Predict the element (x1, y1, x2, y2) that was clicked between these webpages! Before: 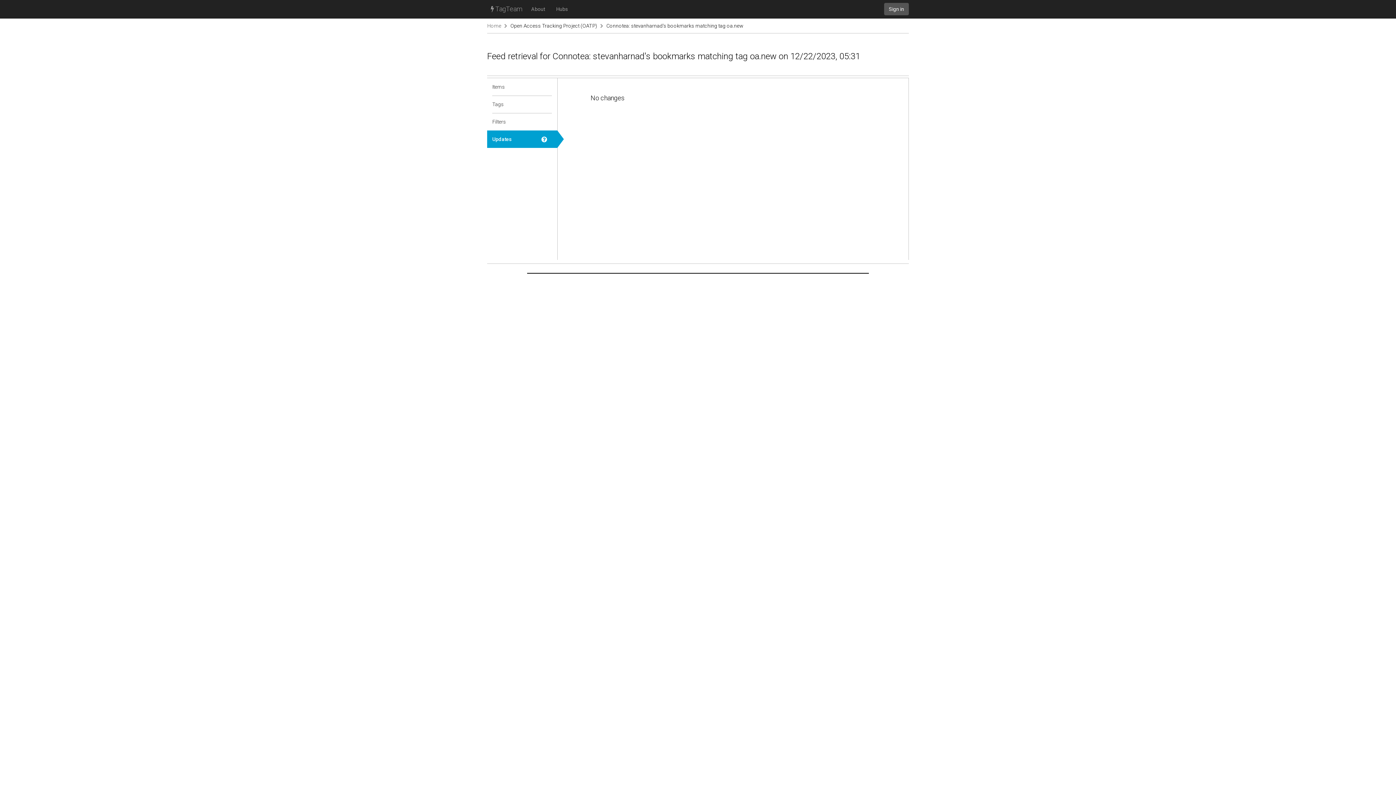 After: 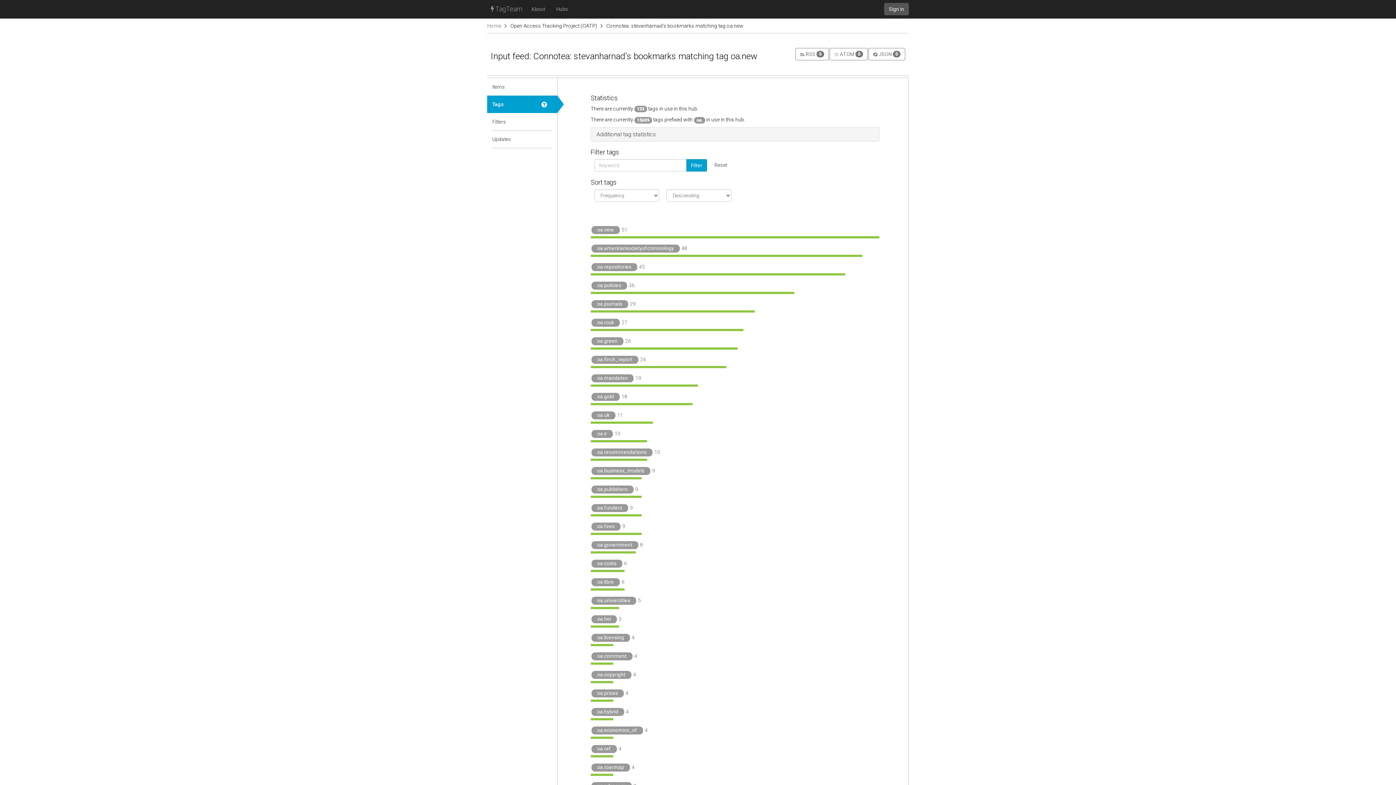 Action: label: Tags bbox: (487, 95, 536, 113)